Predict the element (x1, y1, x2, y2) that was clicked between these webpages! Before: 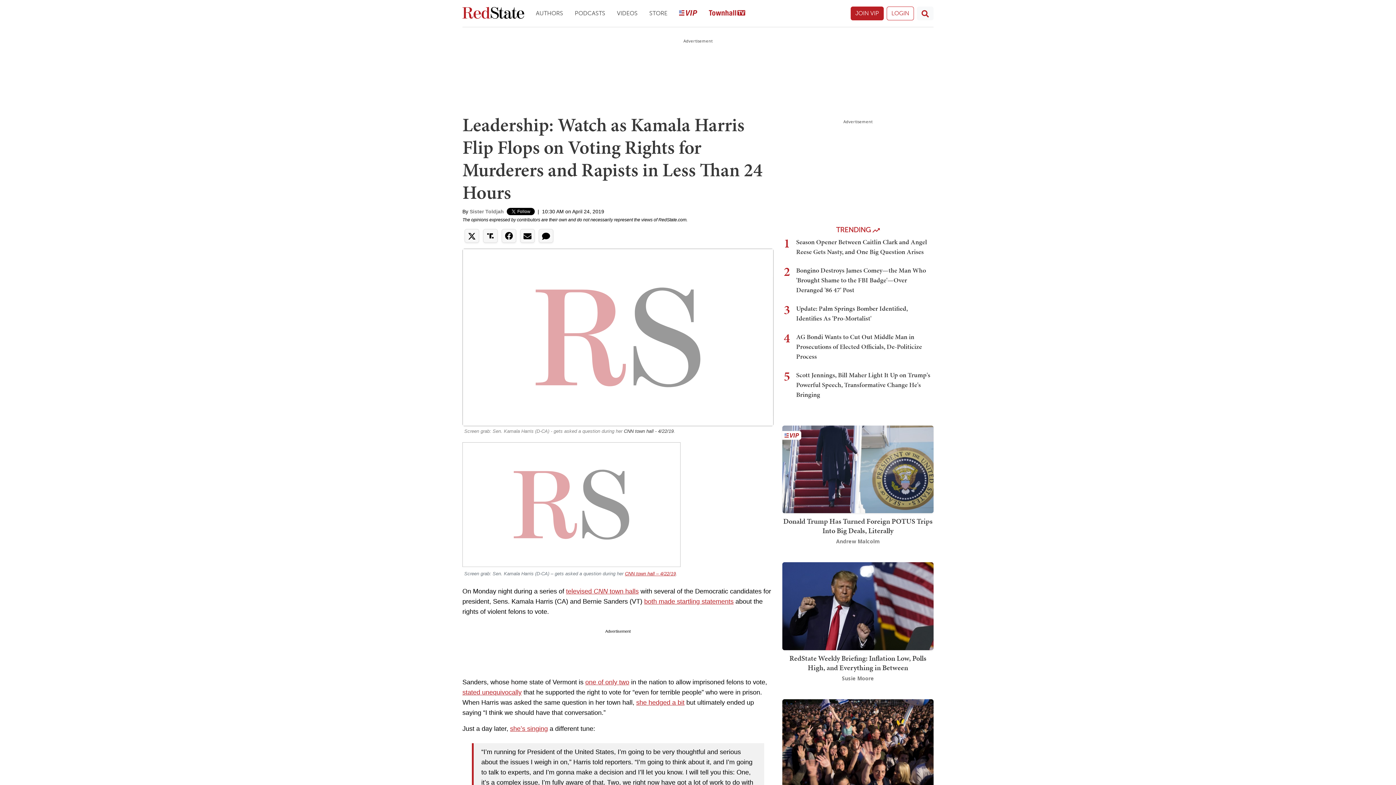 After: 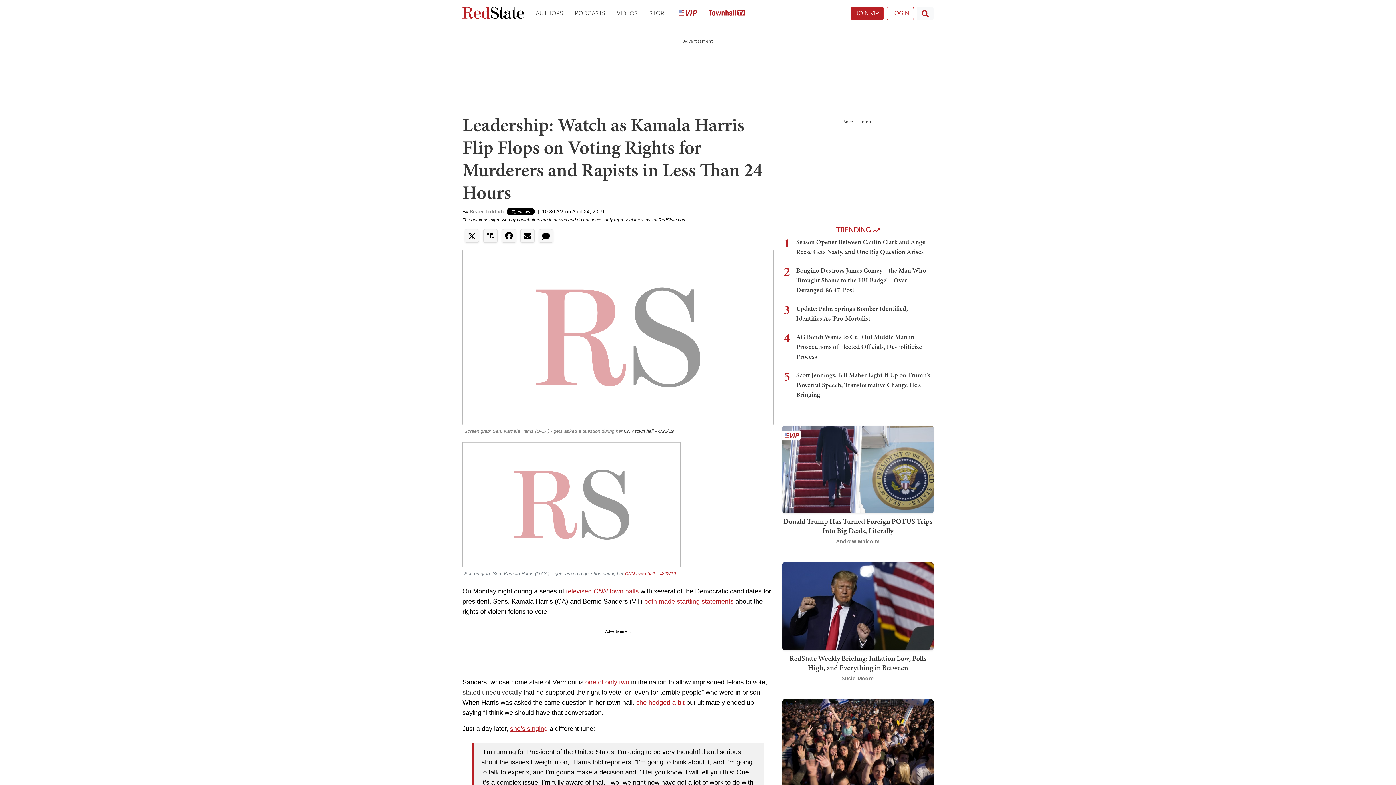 Action: bbox: (462, 689, 521, 696) label: stated unequivocally